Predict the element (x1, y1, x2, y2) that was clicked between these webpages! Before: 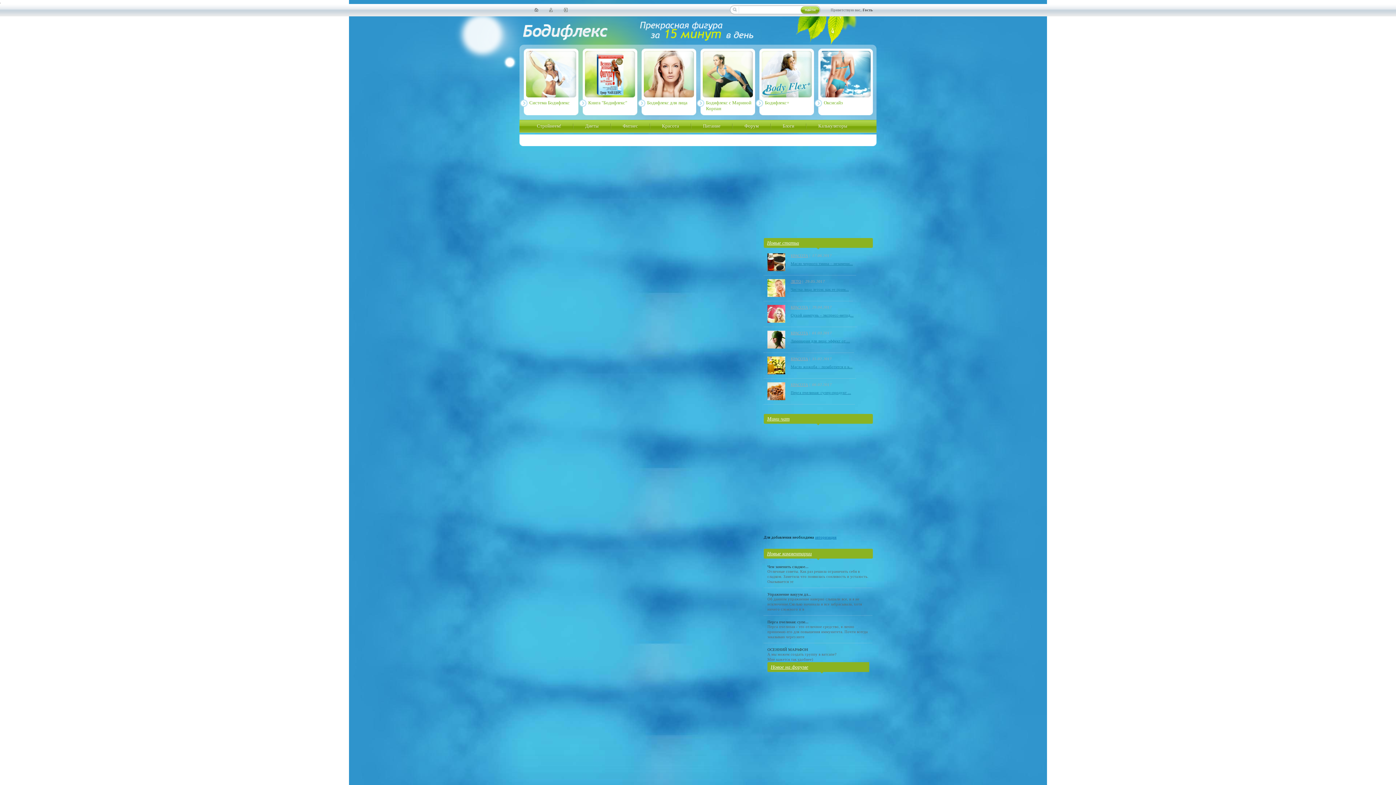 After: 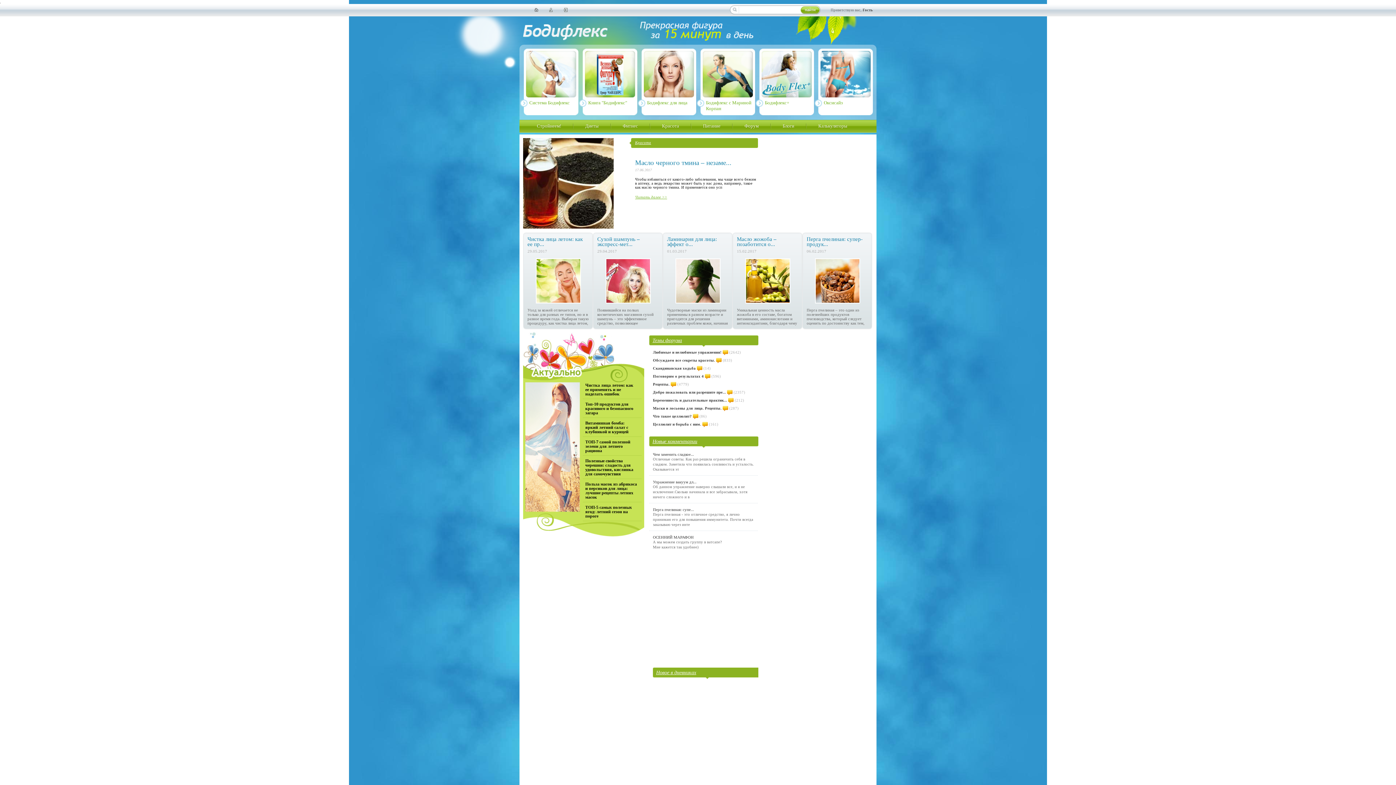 Action: bbox: (534, 8, 538, 12)